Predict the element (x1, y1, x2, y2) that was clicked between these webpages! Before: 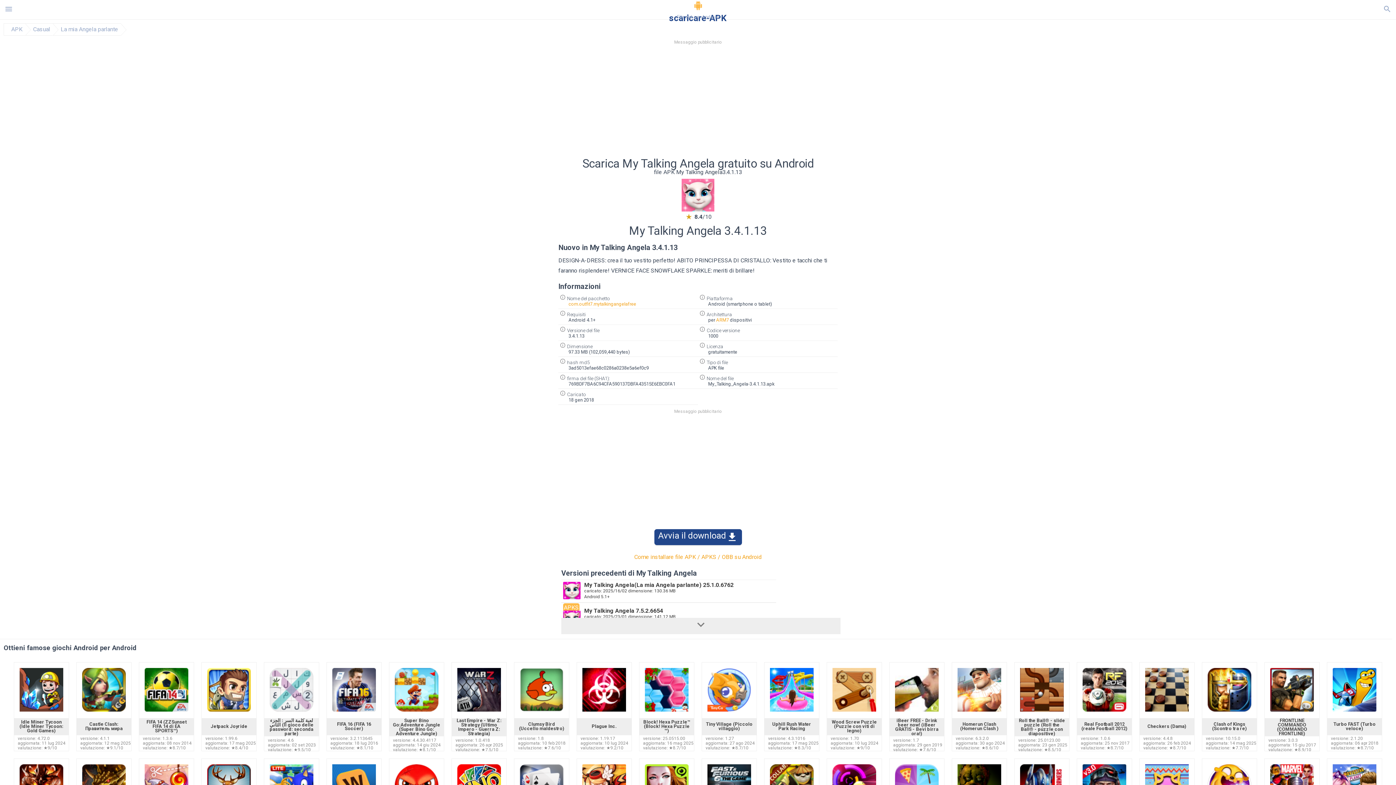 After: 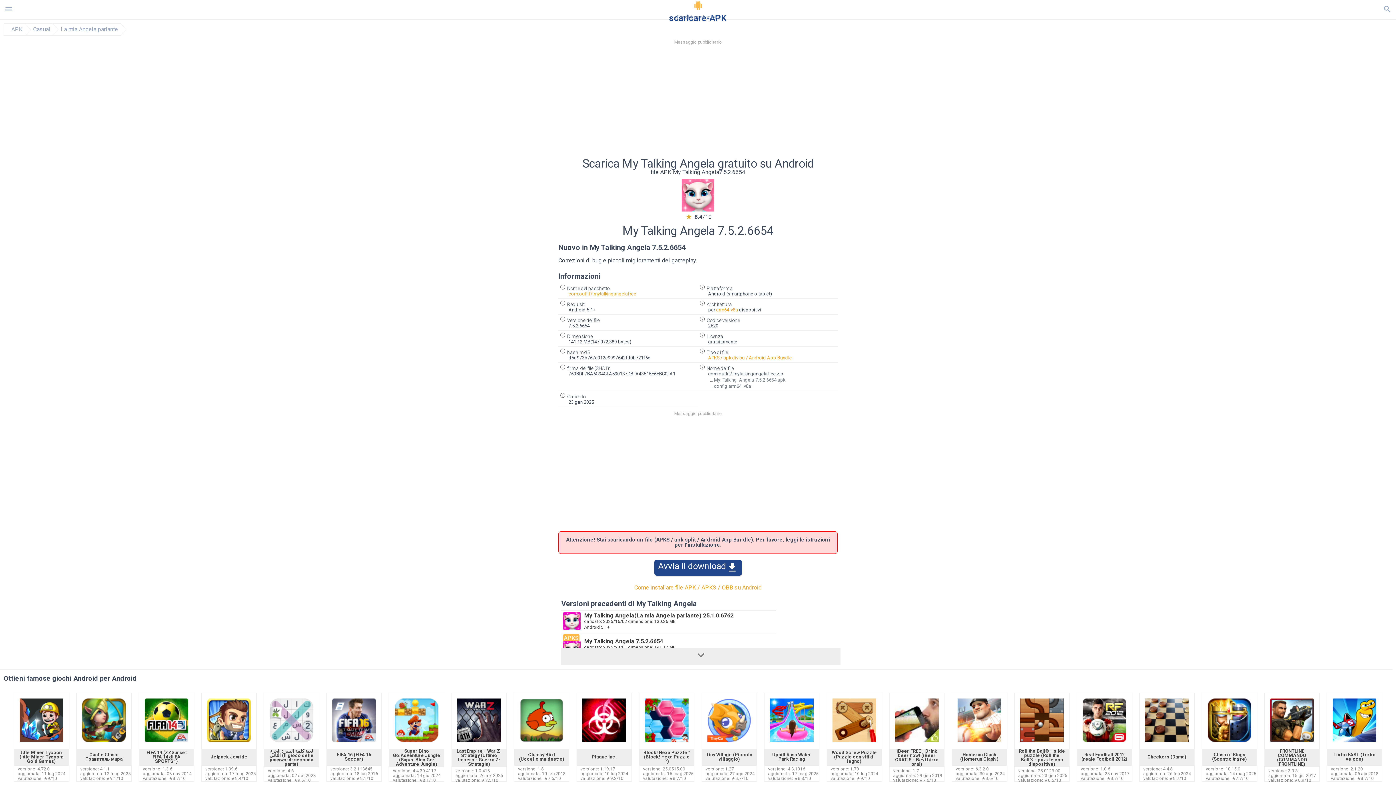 Action: label: APKS
	
My Talking Angela 7.5.2.6654
caricato: 2025/23/01 dimensione: 141.12 MB
Android 5.1+, arm64-v8a bbox: (561, 602, 780, 631)